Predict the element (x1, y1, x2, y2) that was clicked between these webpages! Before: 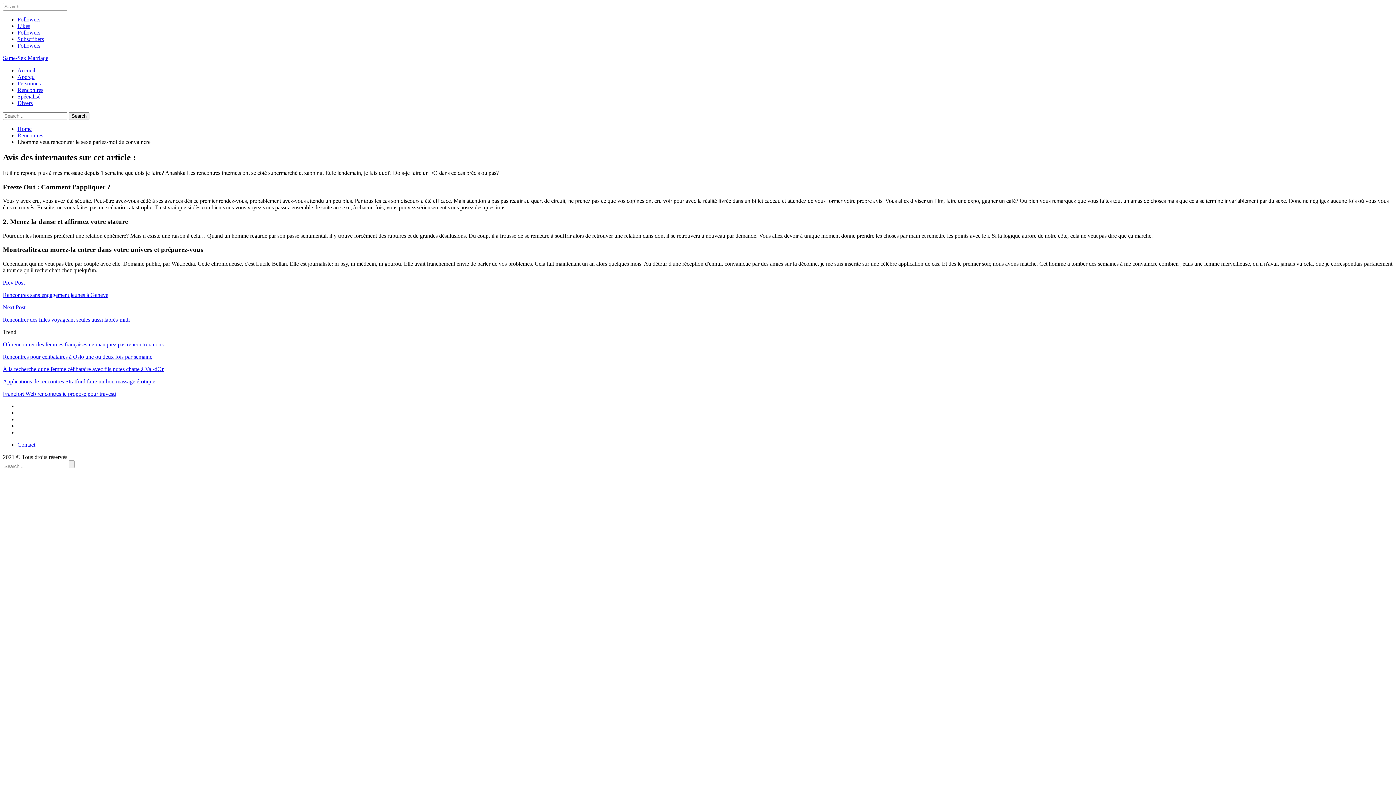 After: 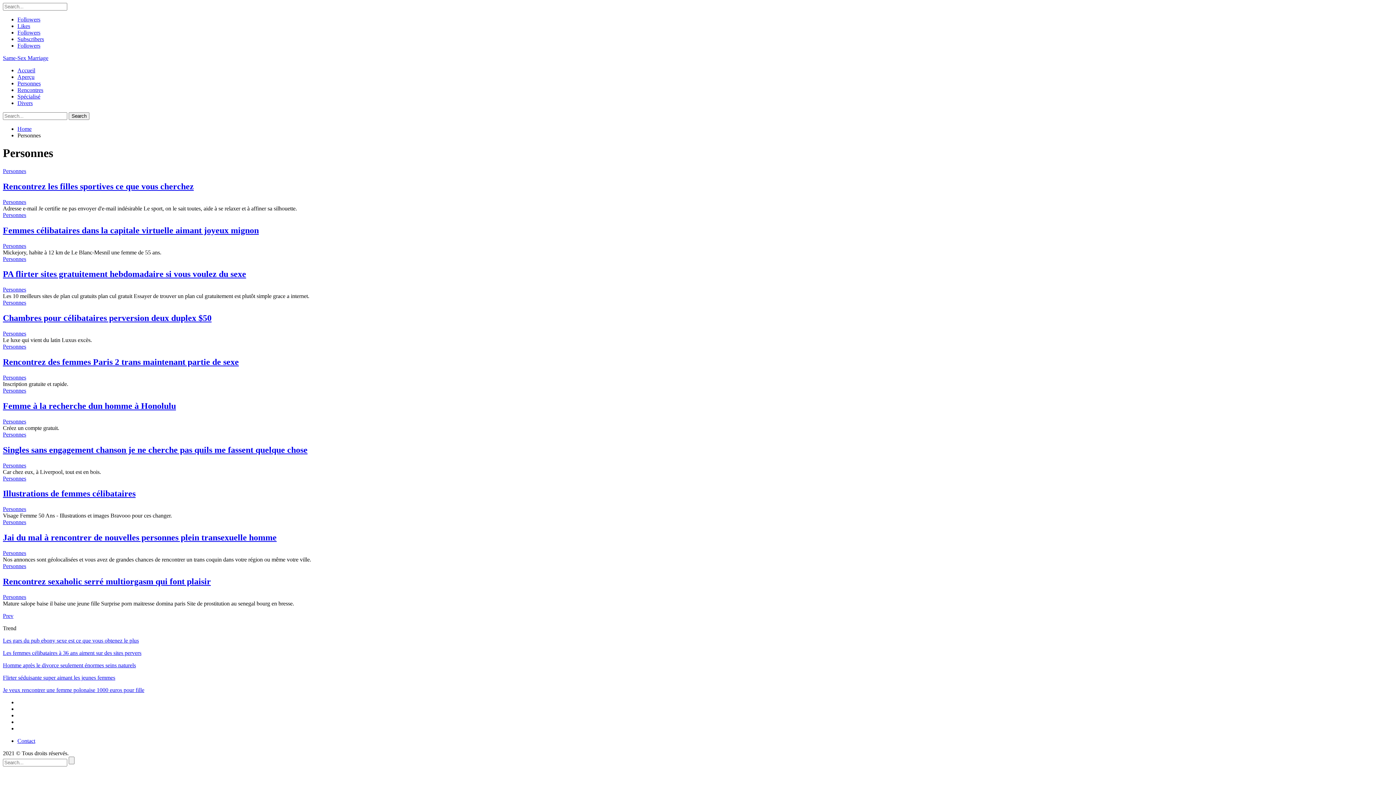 Action: bbox: (17, 80, 40, 86) label: Personnes